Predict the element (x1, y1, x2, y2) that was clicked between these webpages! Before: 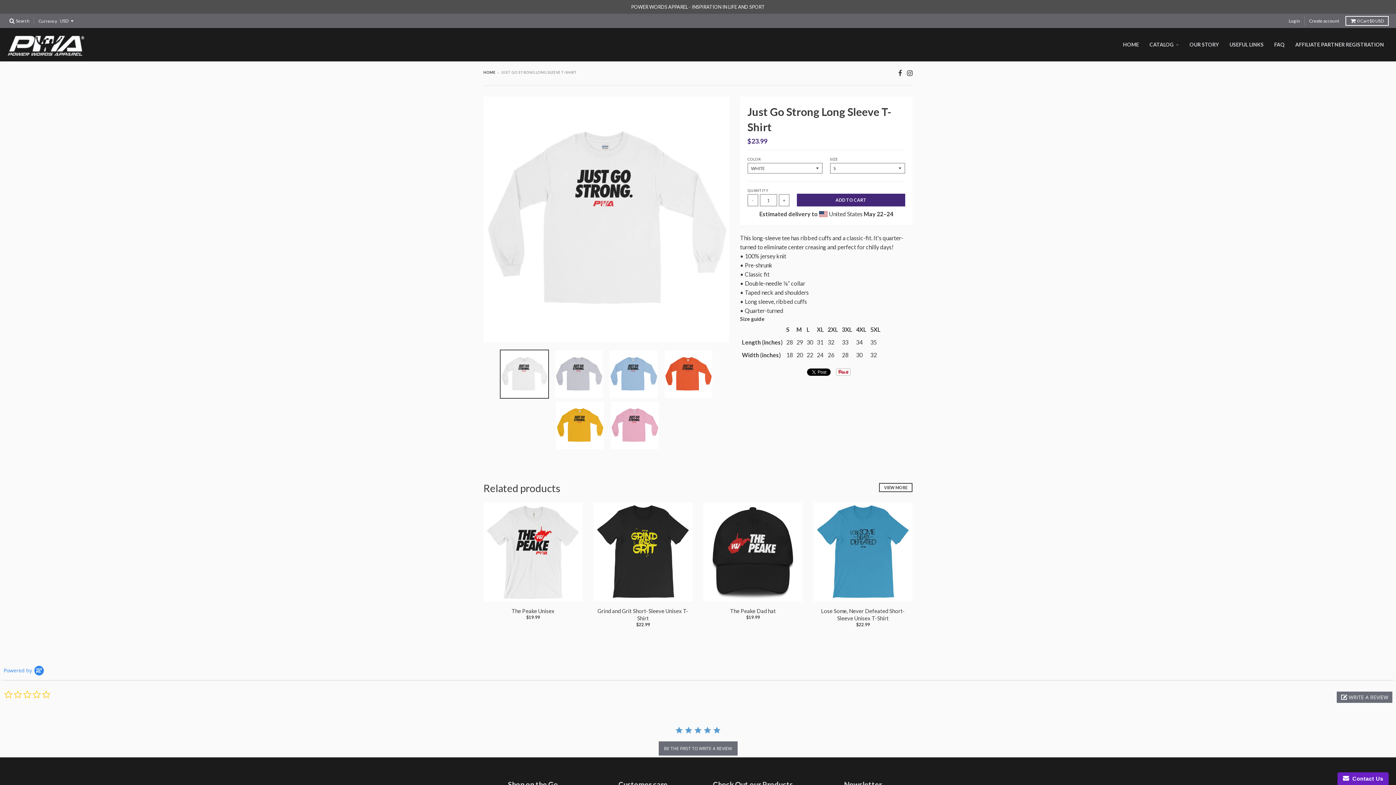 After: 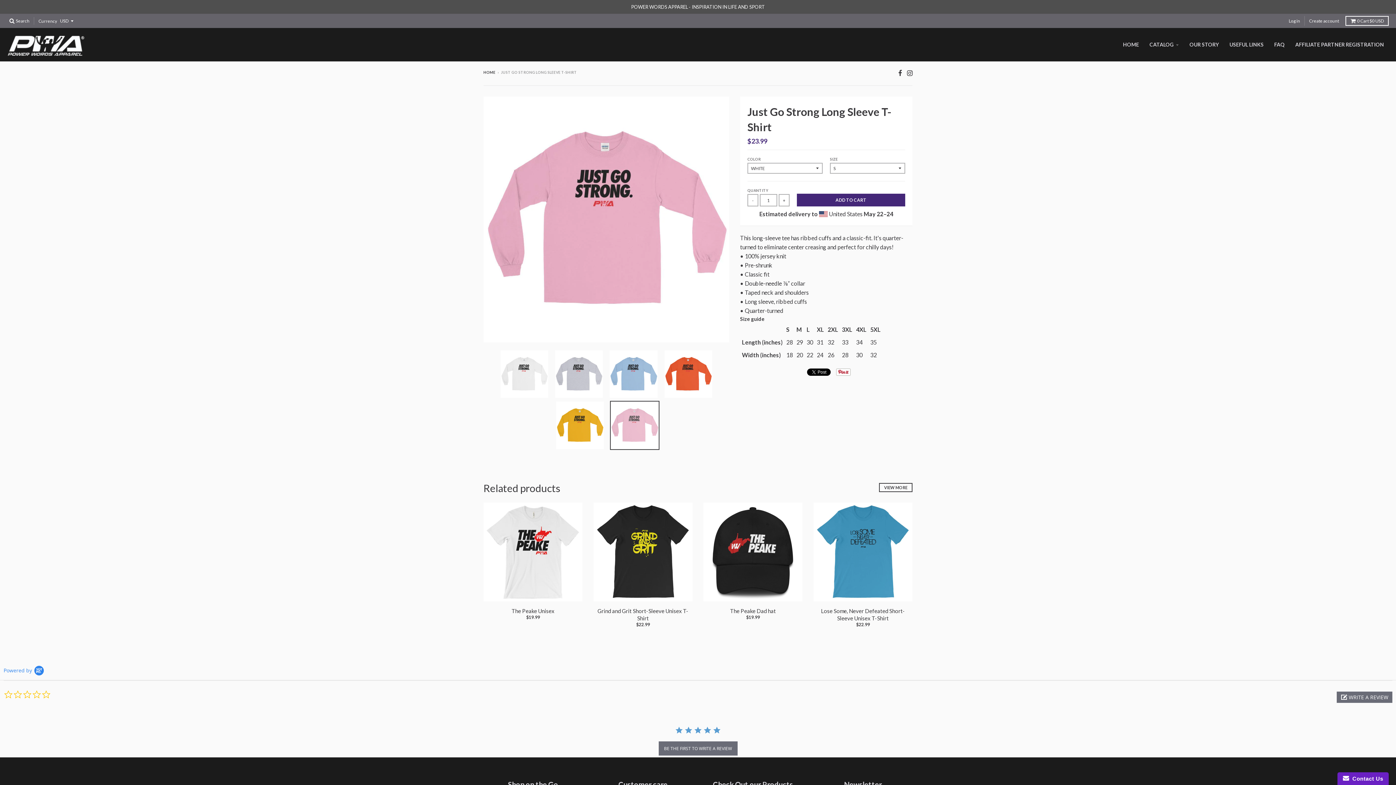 Action: bbox: (610, 401, 659, 450)